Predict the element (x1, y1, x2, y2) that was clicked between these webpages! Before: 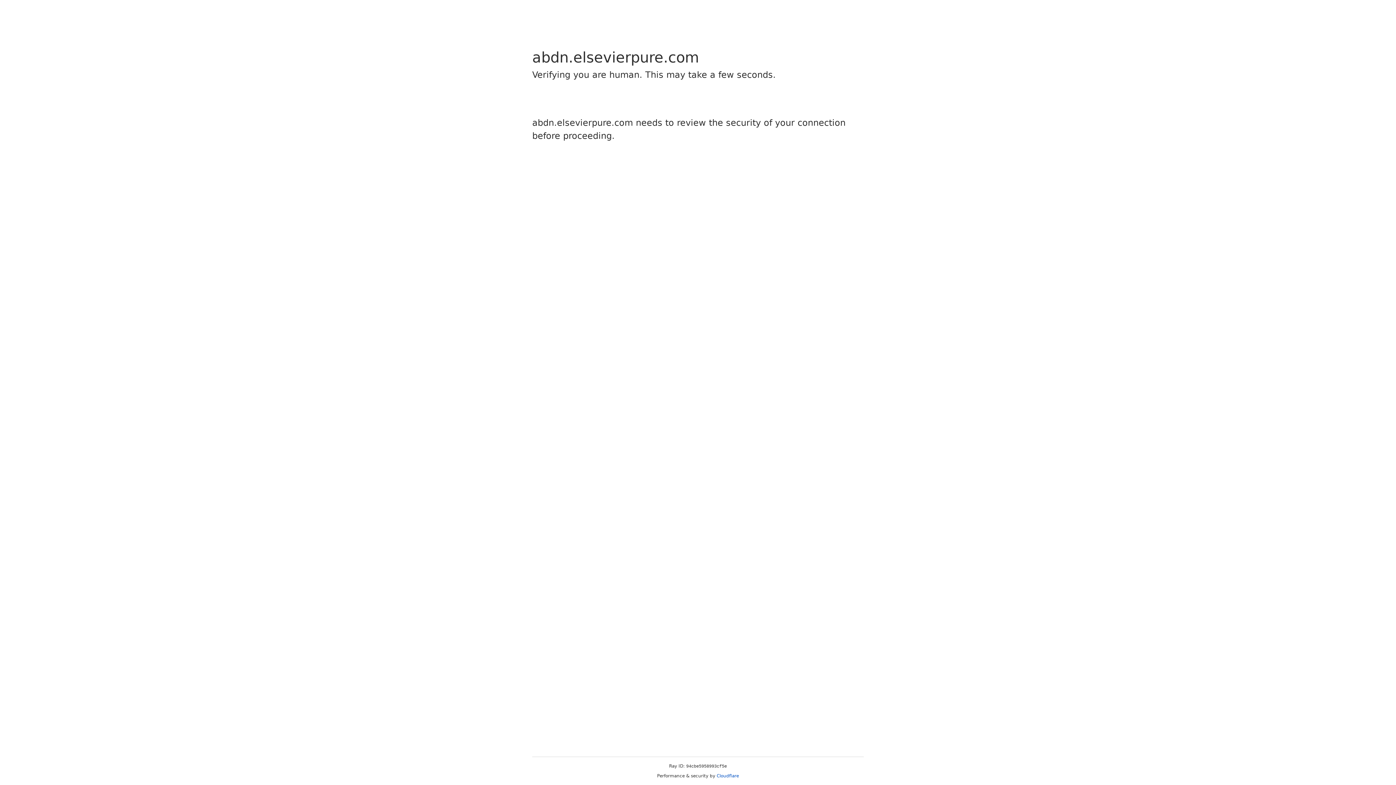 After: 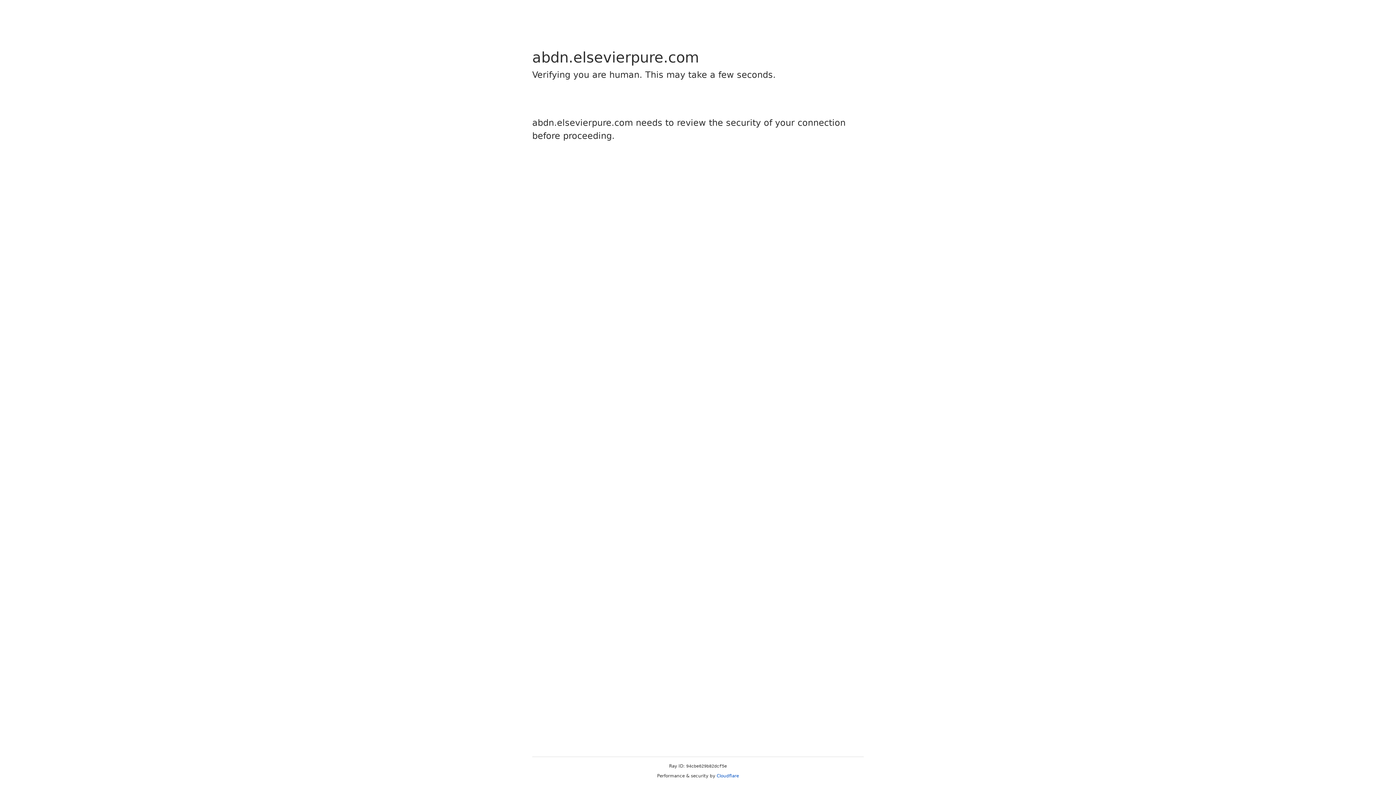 Action: label: Cloudflare bbox: (716, 773, 739, 778)